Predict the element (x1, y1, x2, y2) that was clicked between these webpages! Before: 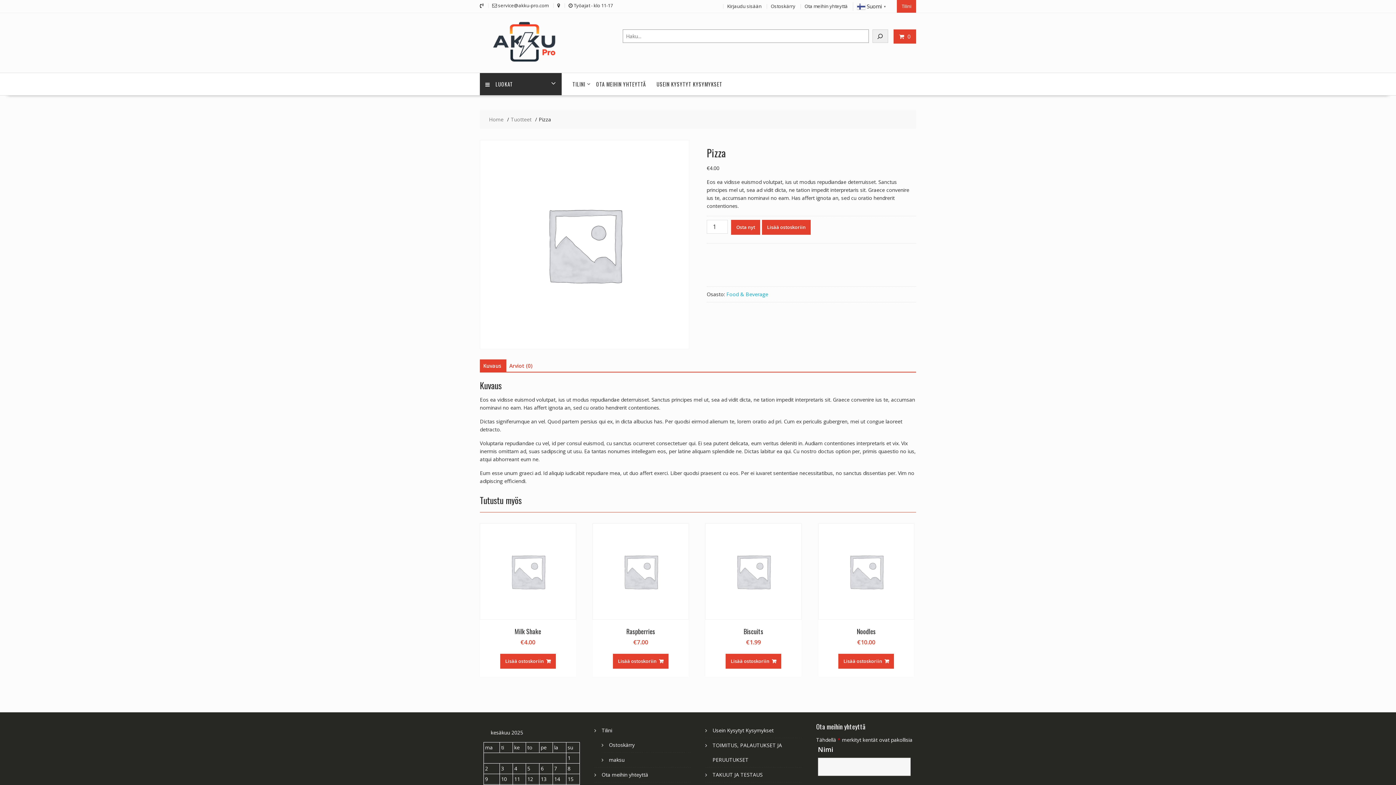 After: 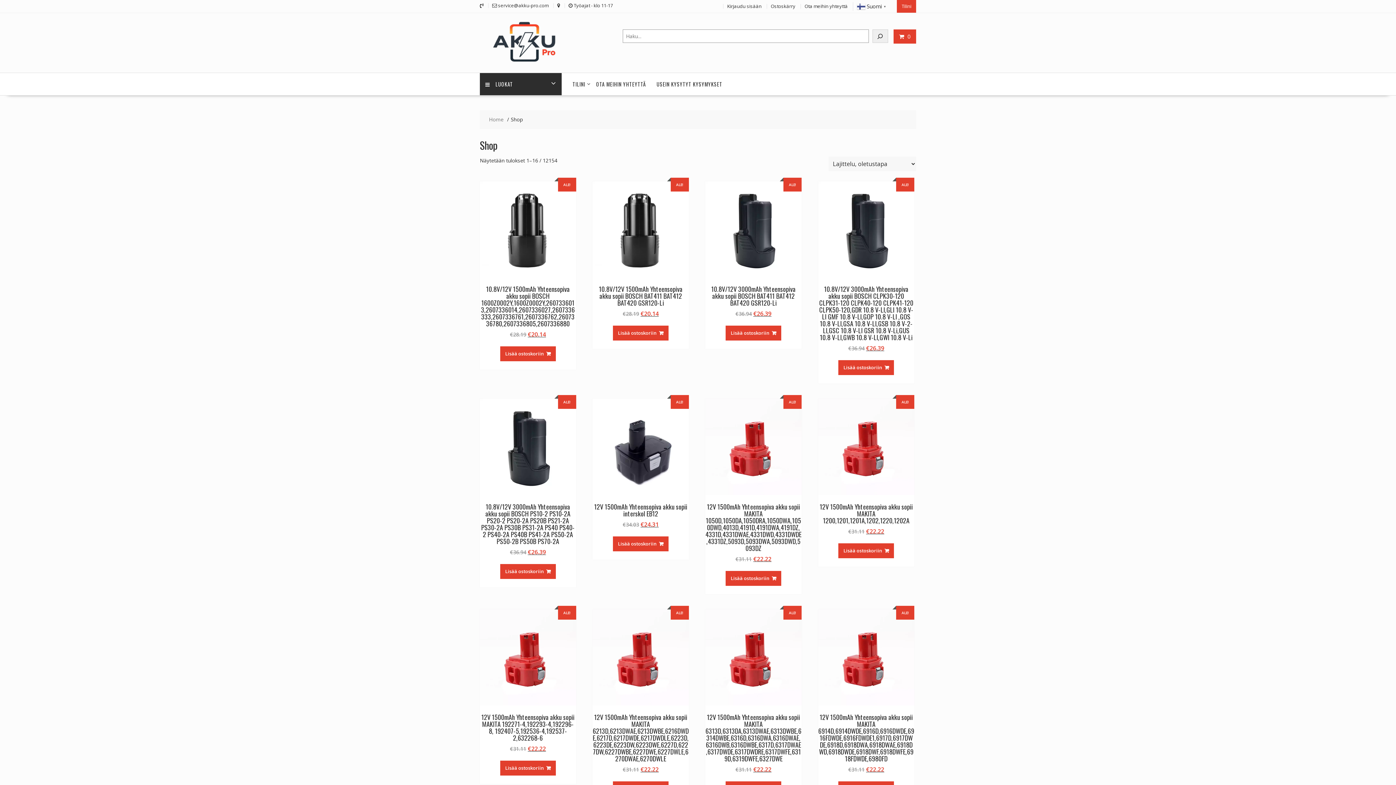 Action: bbox: (510, 115, 531, 123) label: Tuotteet